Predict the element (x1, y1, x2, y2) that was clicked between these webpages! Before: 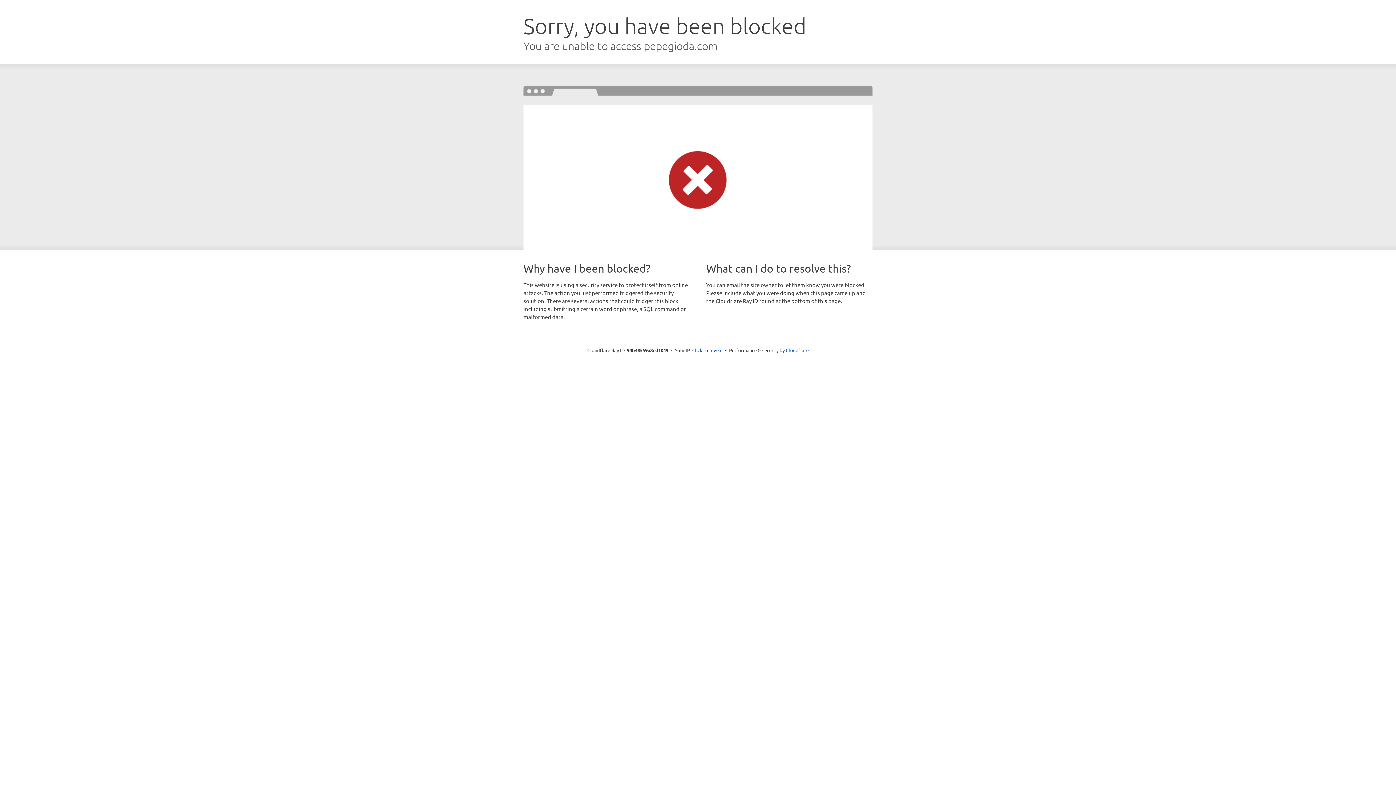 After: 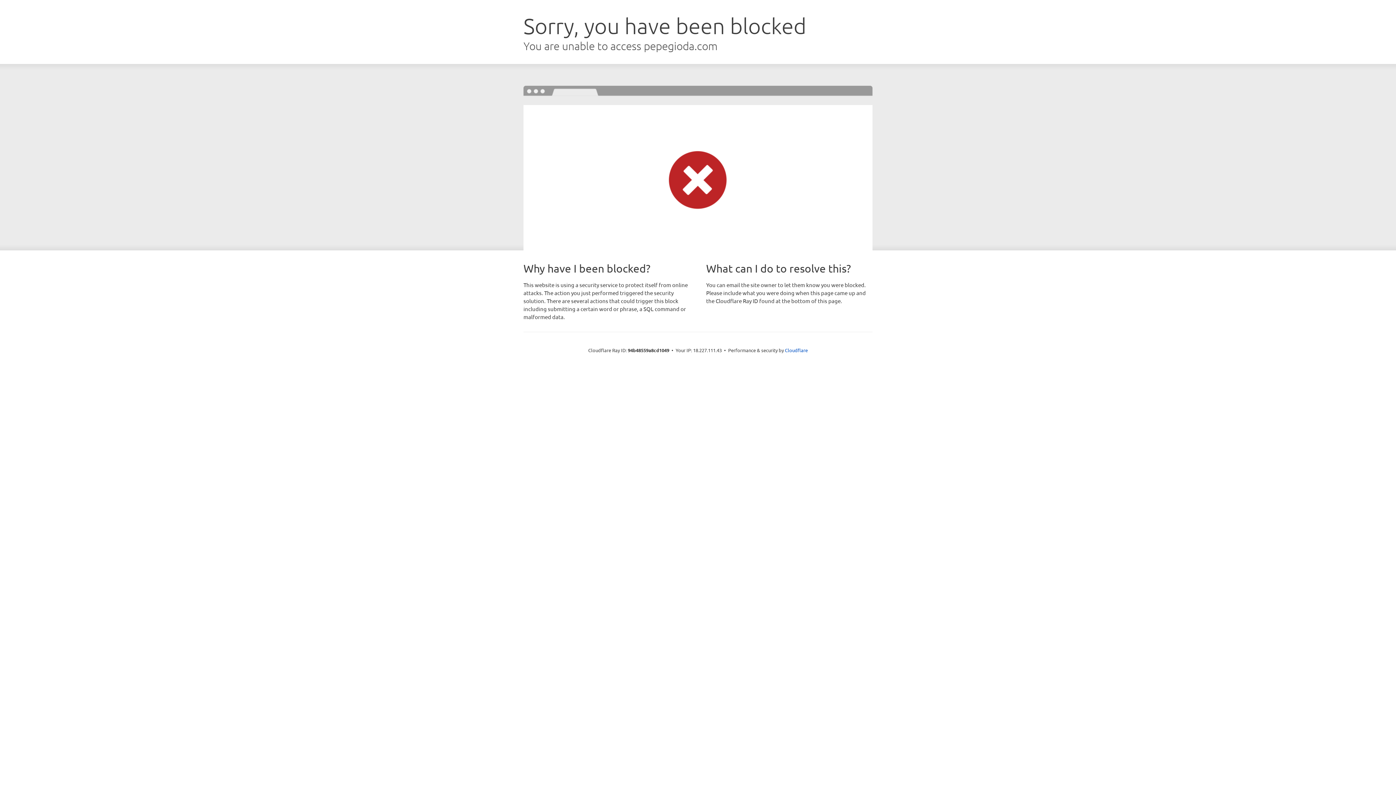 Action: bbox: (692, 346, 722, 353) label: Click to reveal